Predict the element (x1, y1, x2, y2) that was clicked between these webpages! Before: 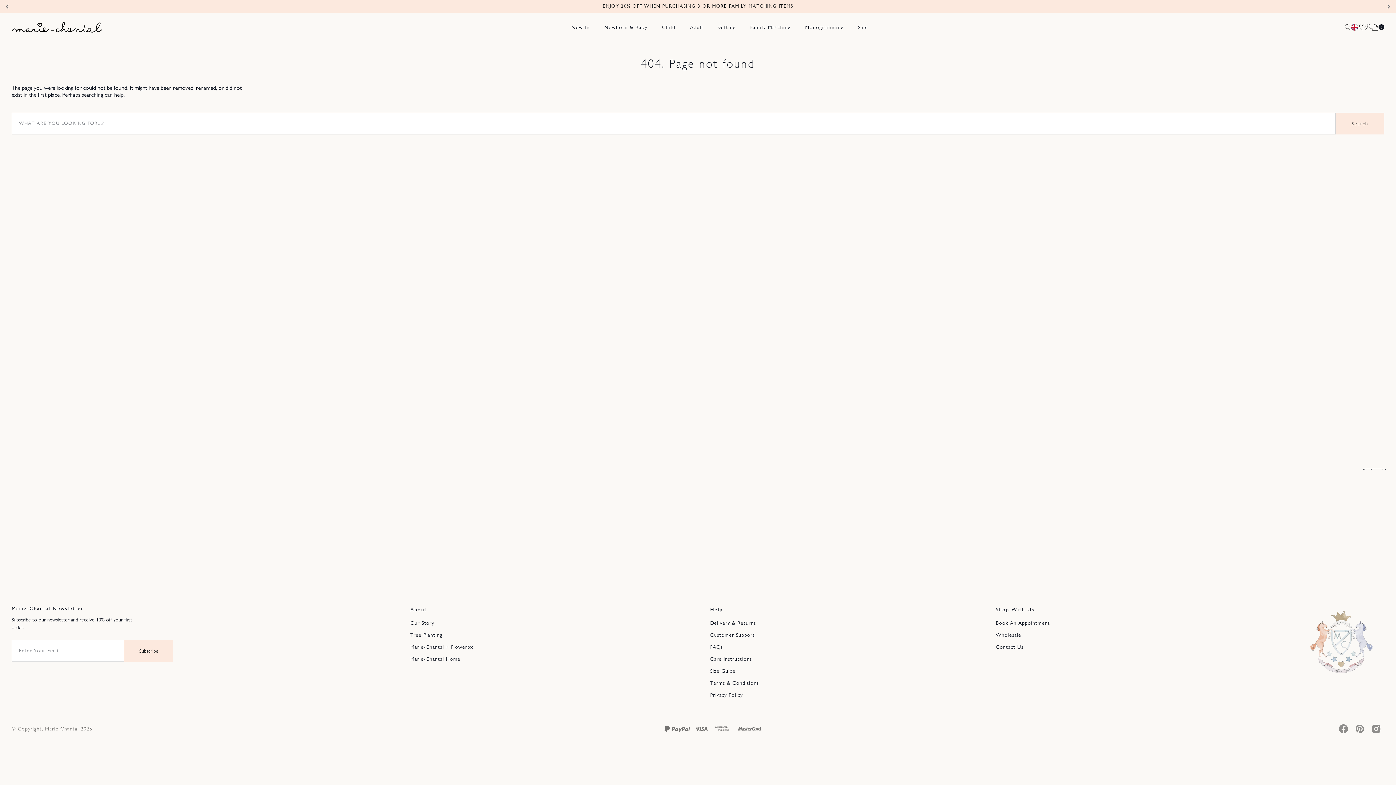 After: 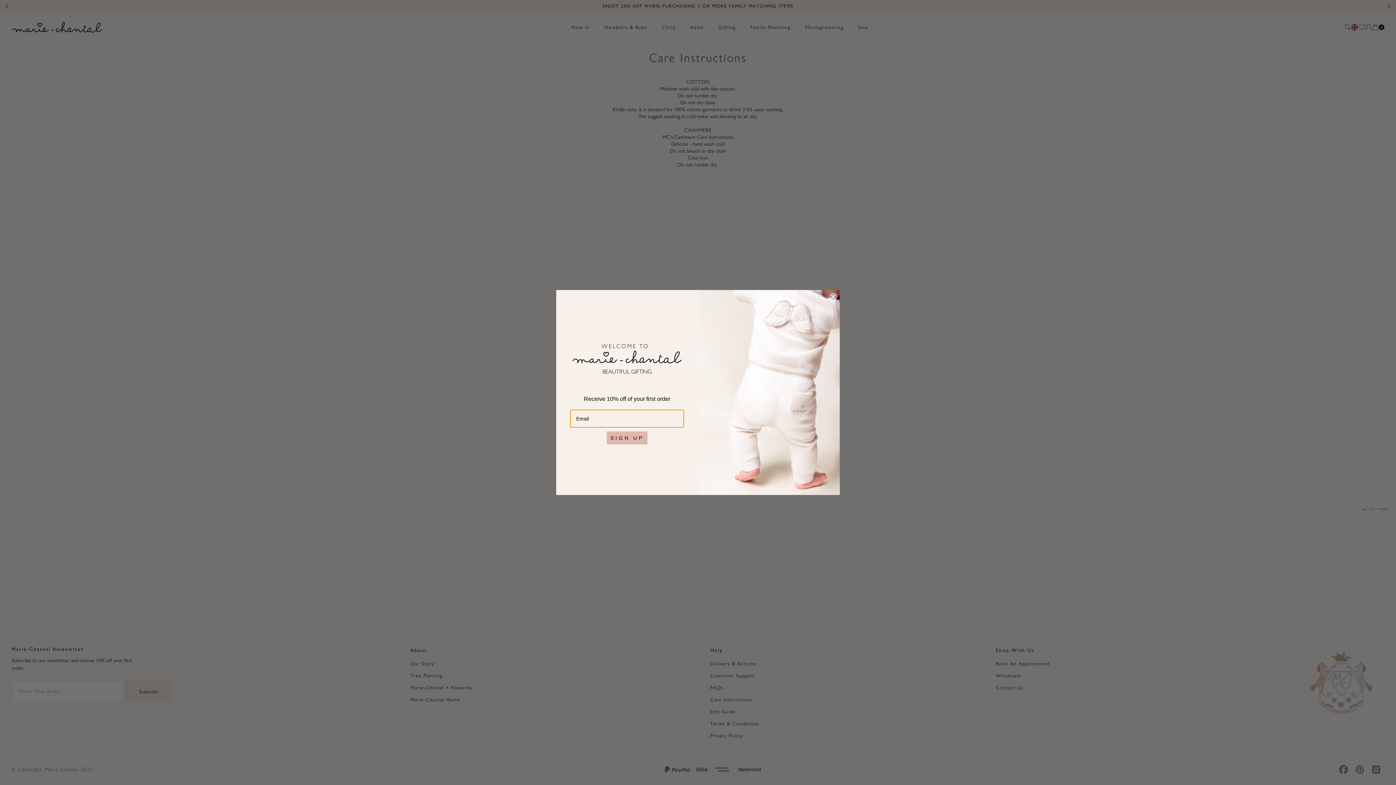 Action: bbox: (710, 652, 752, 664) label: Care Instructions